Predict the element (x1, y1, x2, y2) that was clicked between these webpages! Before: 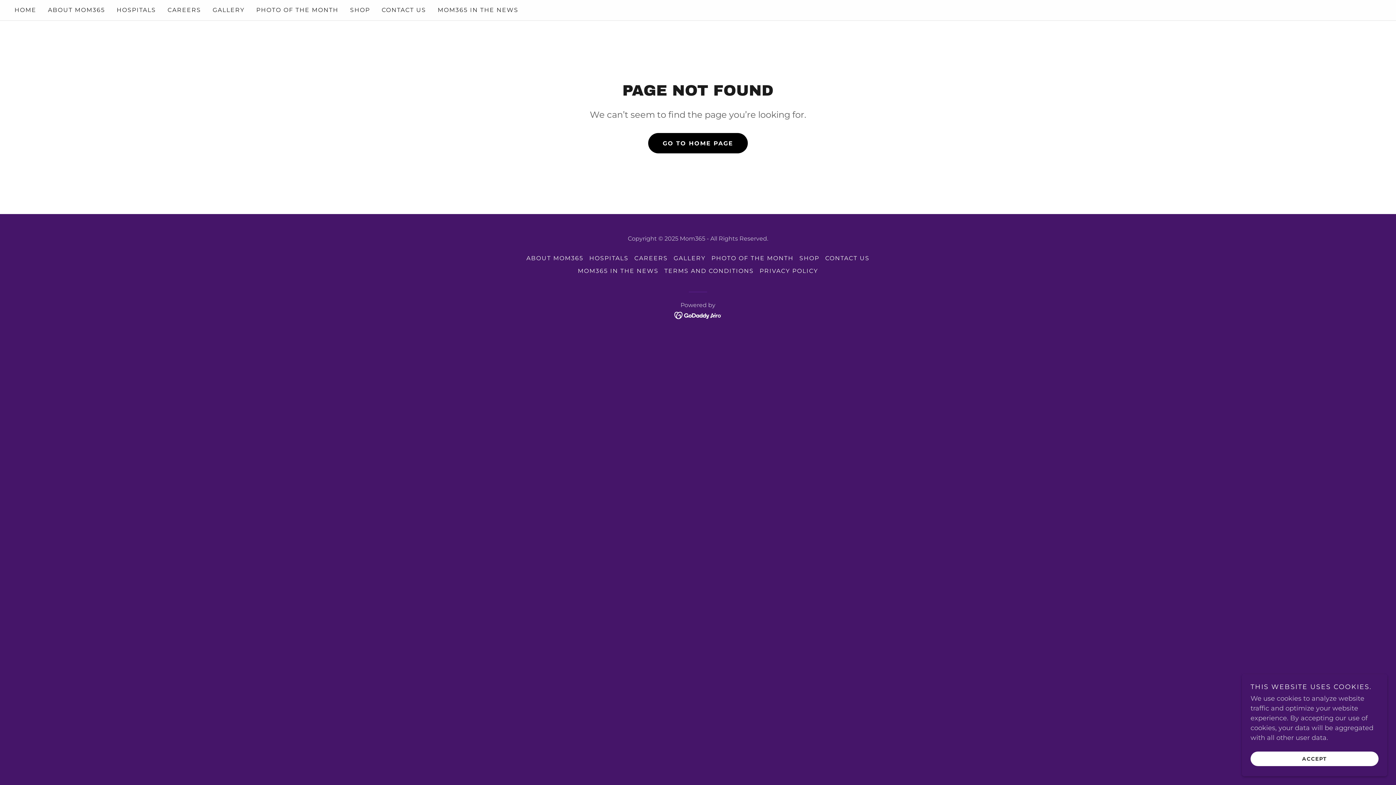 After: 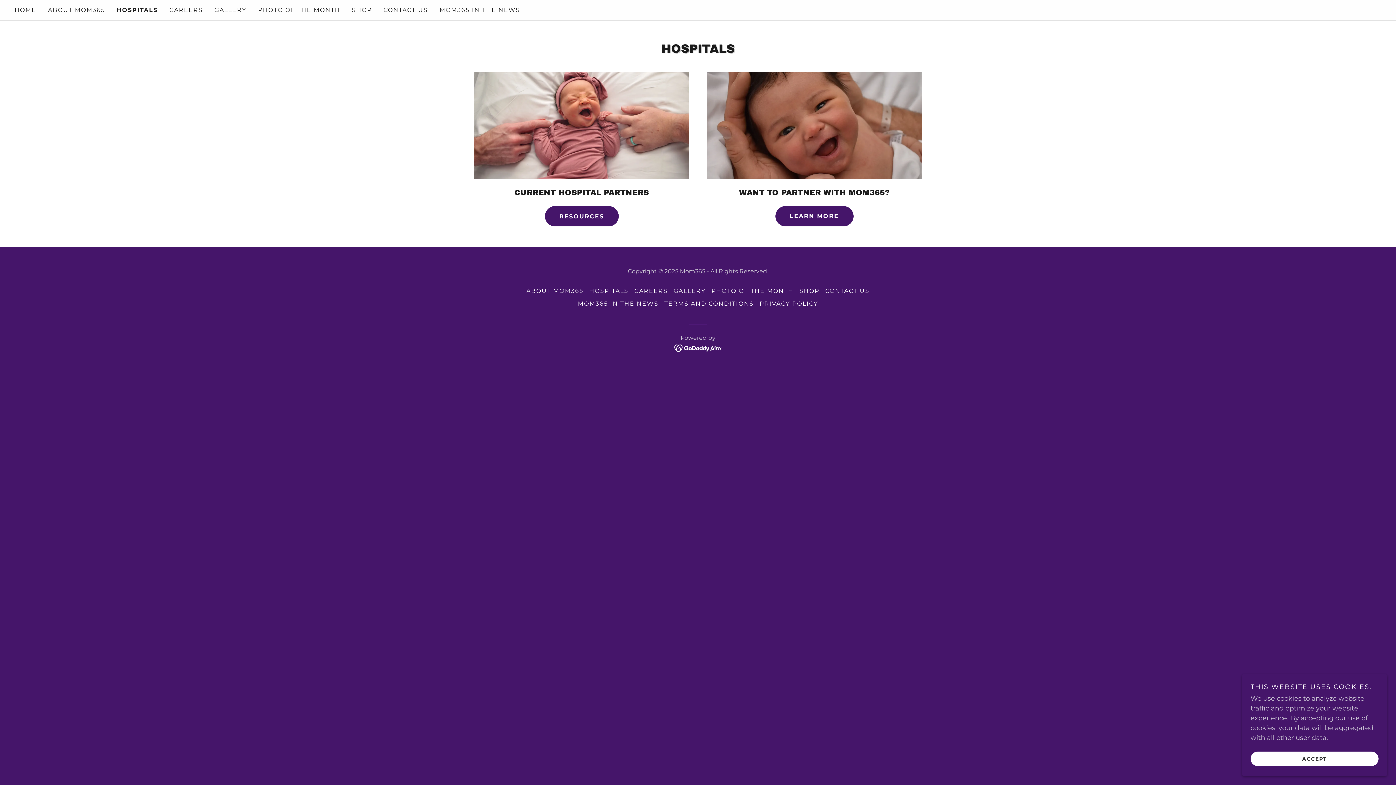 Action: label: HOSPITALS bbox: (586, 252, 631, 264)